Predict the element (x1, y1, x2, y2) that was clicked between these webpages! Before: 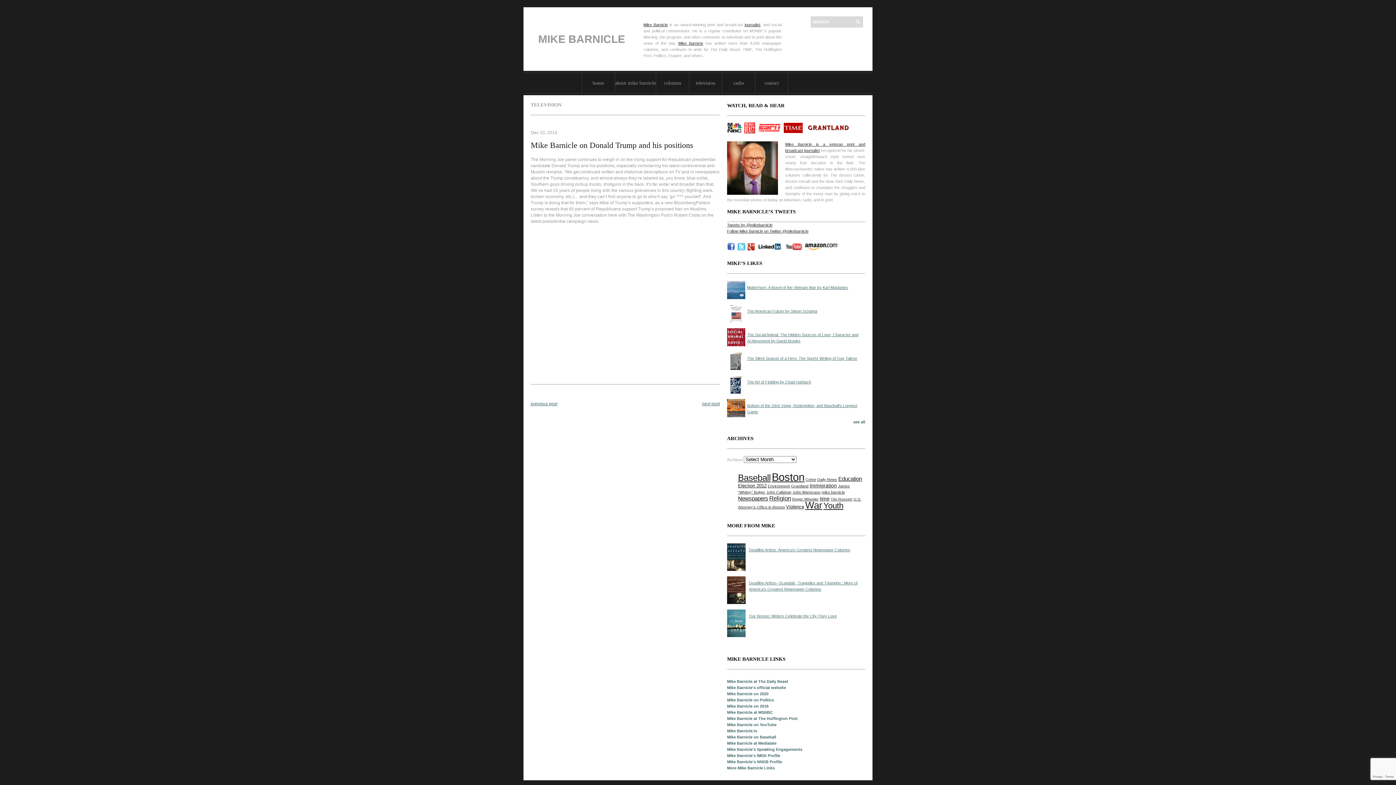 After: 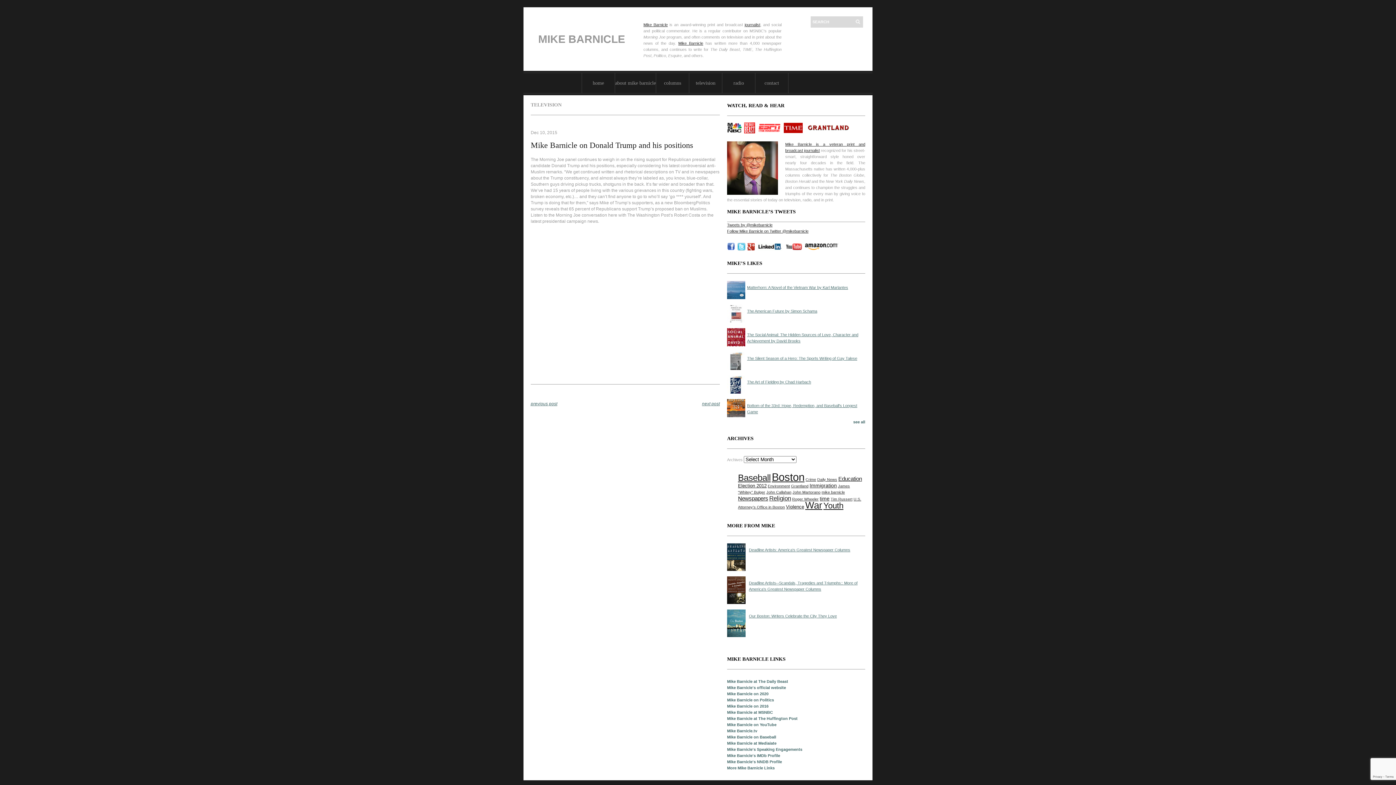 Action: label:   bbox: (757, 242, 783, 250)